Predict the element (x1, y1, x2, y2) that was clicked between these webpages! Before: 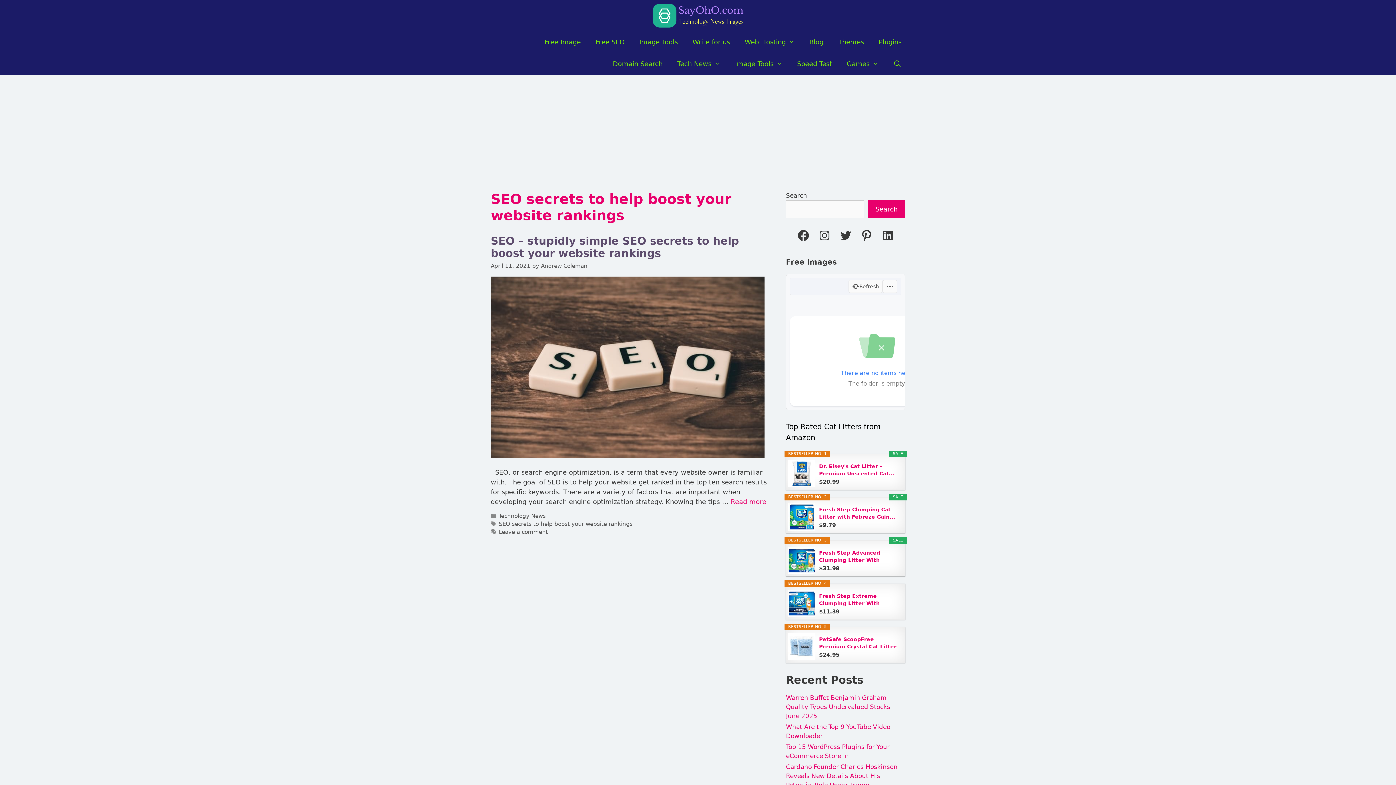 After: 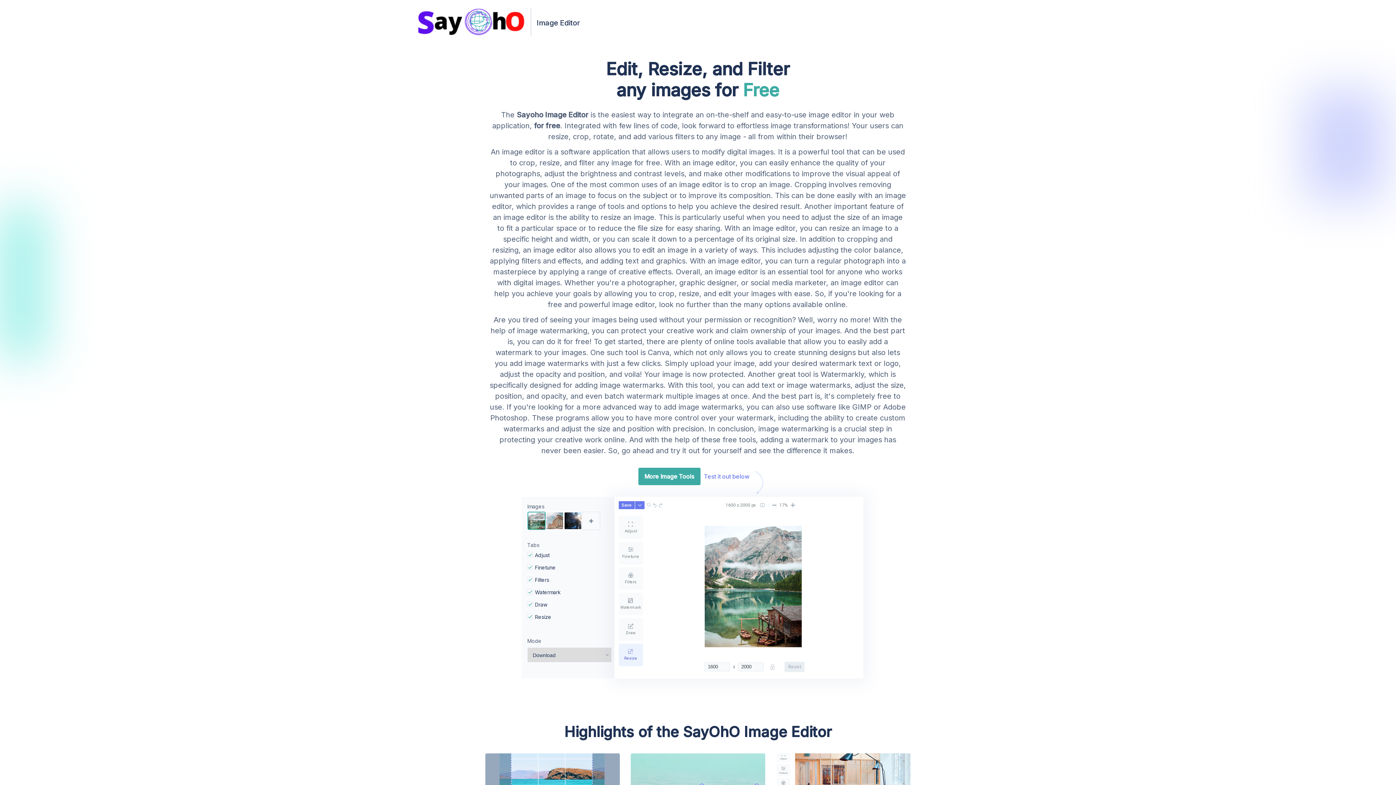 Action: bbox: (632, 31, 685, 52) label: Image Tools